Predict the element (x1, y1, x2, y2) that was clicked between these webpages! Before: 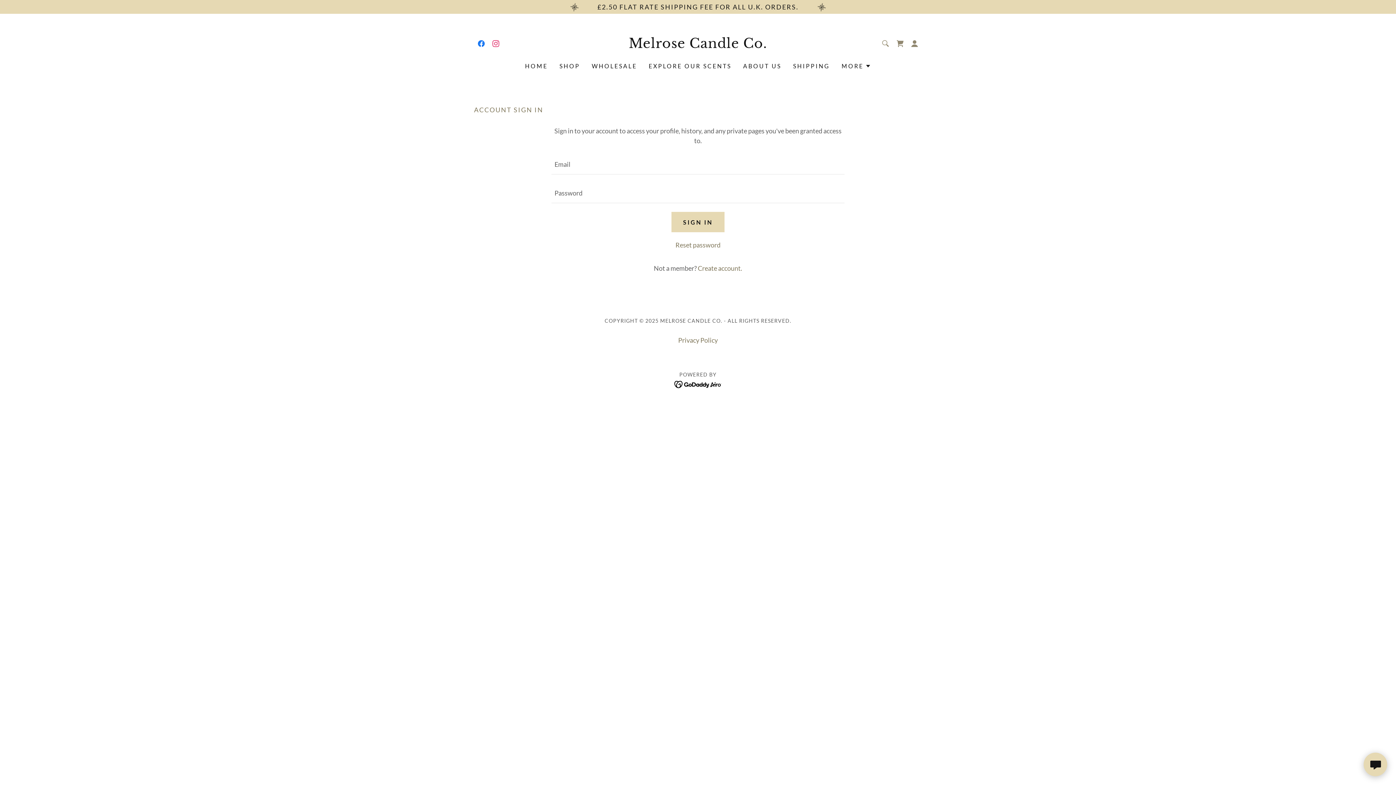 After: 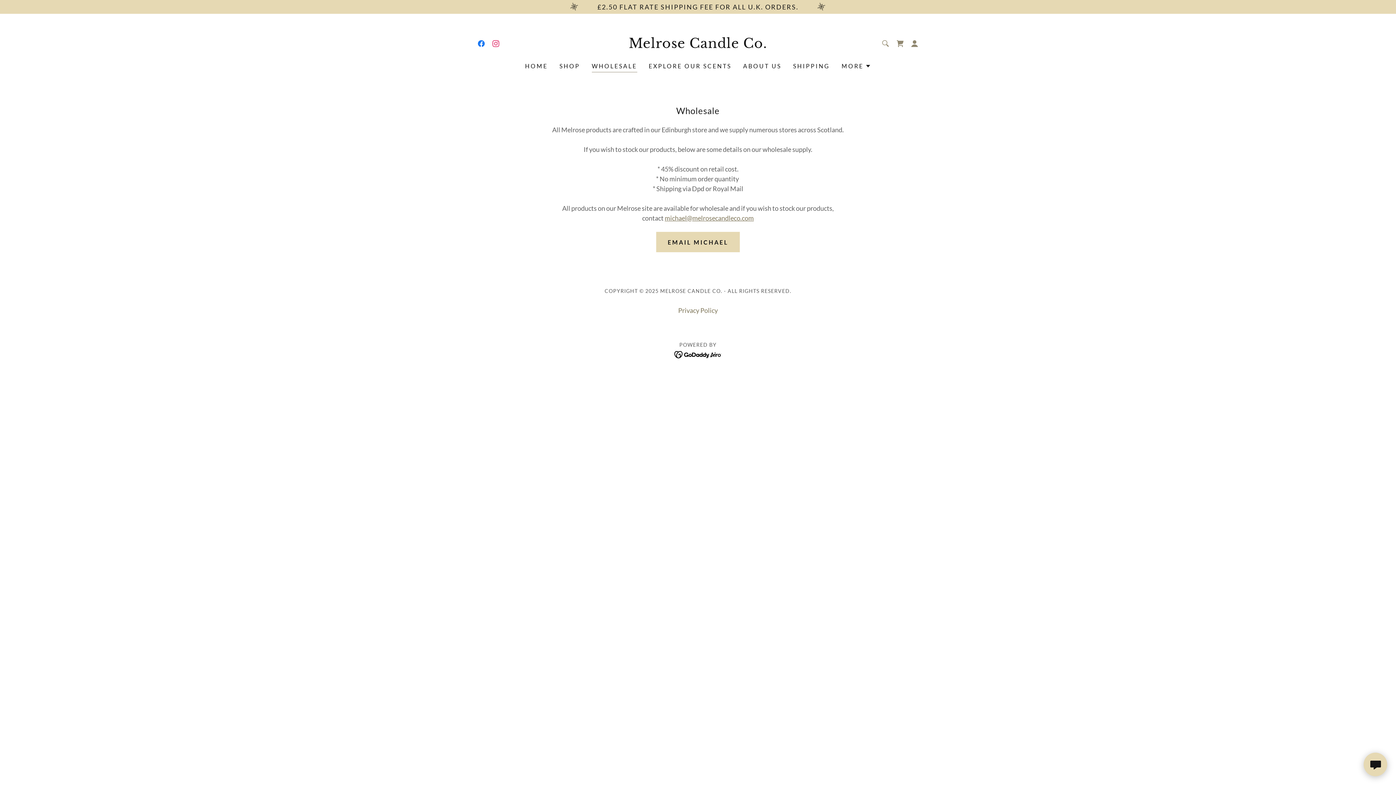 Action: label: WHOLESALE bbox: (589, 59, 639, 72)